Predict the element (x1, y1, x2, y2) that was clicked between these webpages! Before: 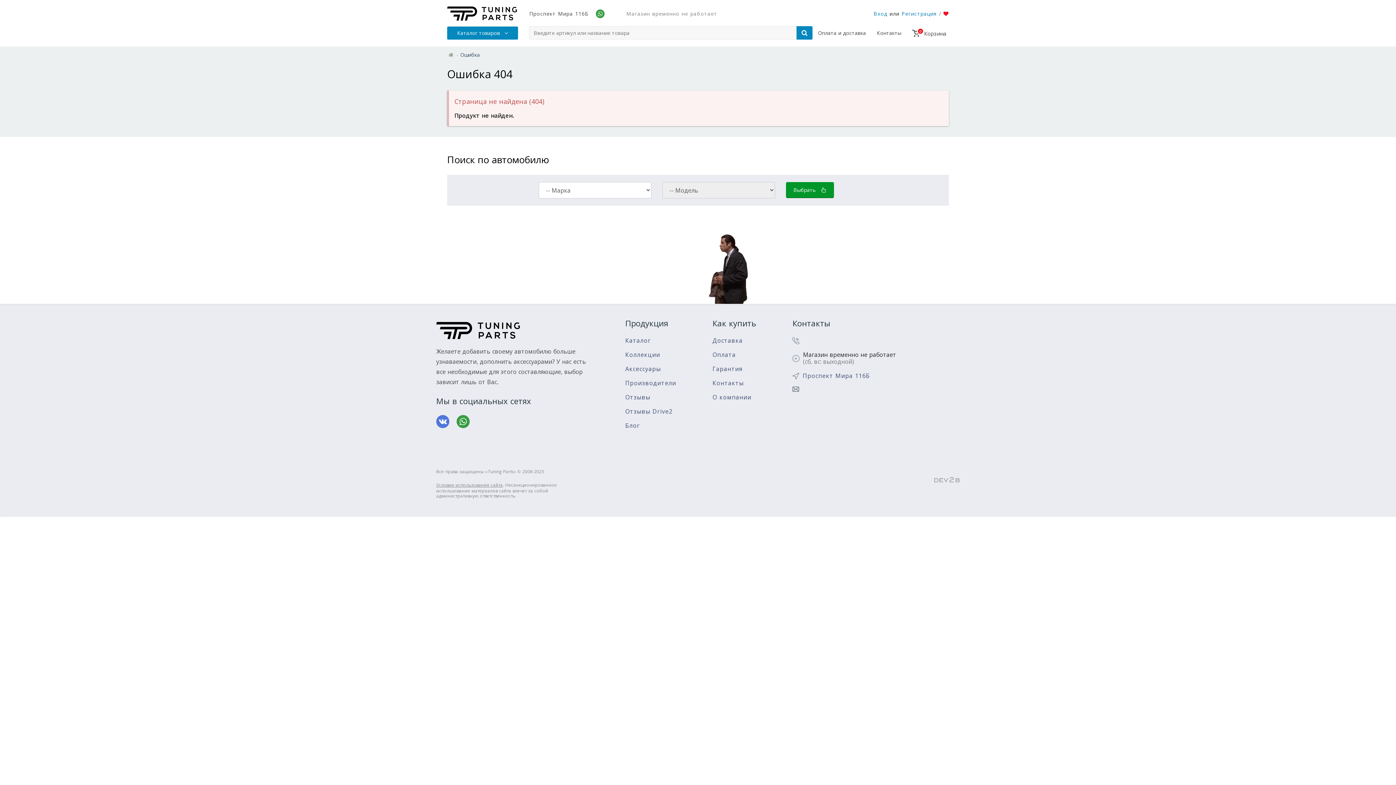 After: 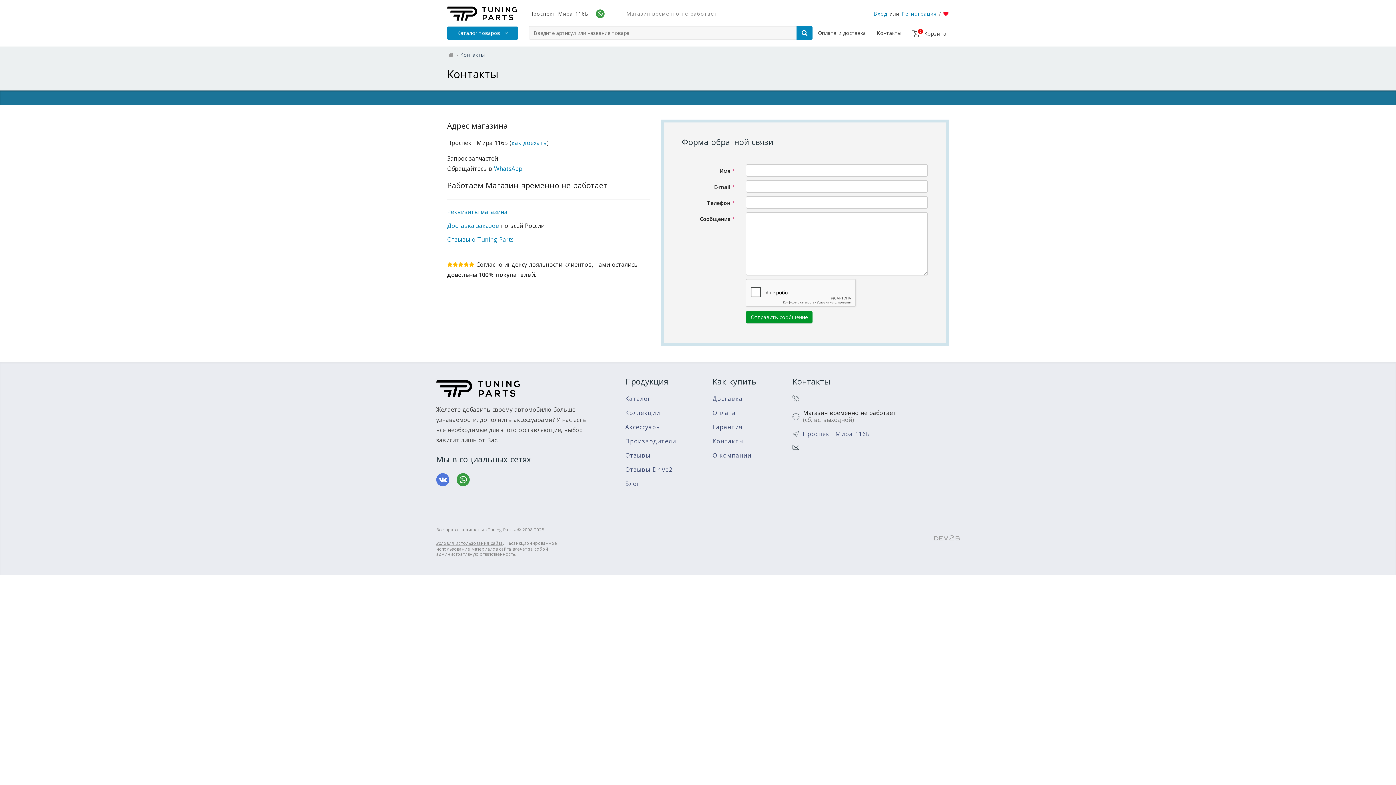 Action: label: Проспект Мира 116Б bbox: (529, 8, 588, 19)